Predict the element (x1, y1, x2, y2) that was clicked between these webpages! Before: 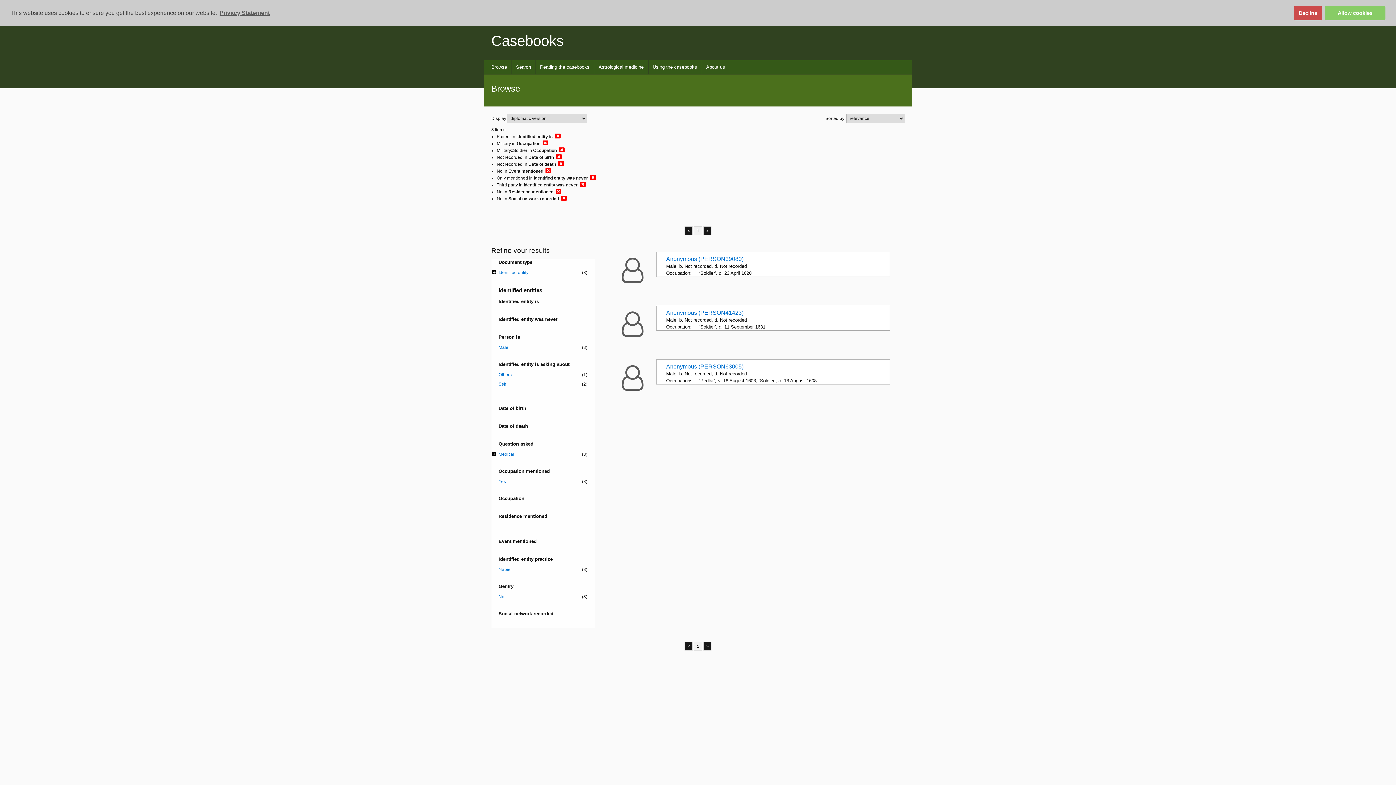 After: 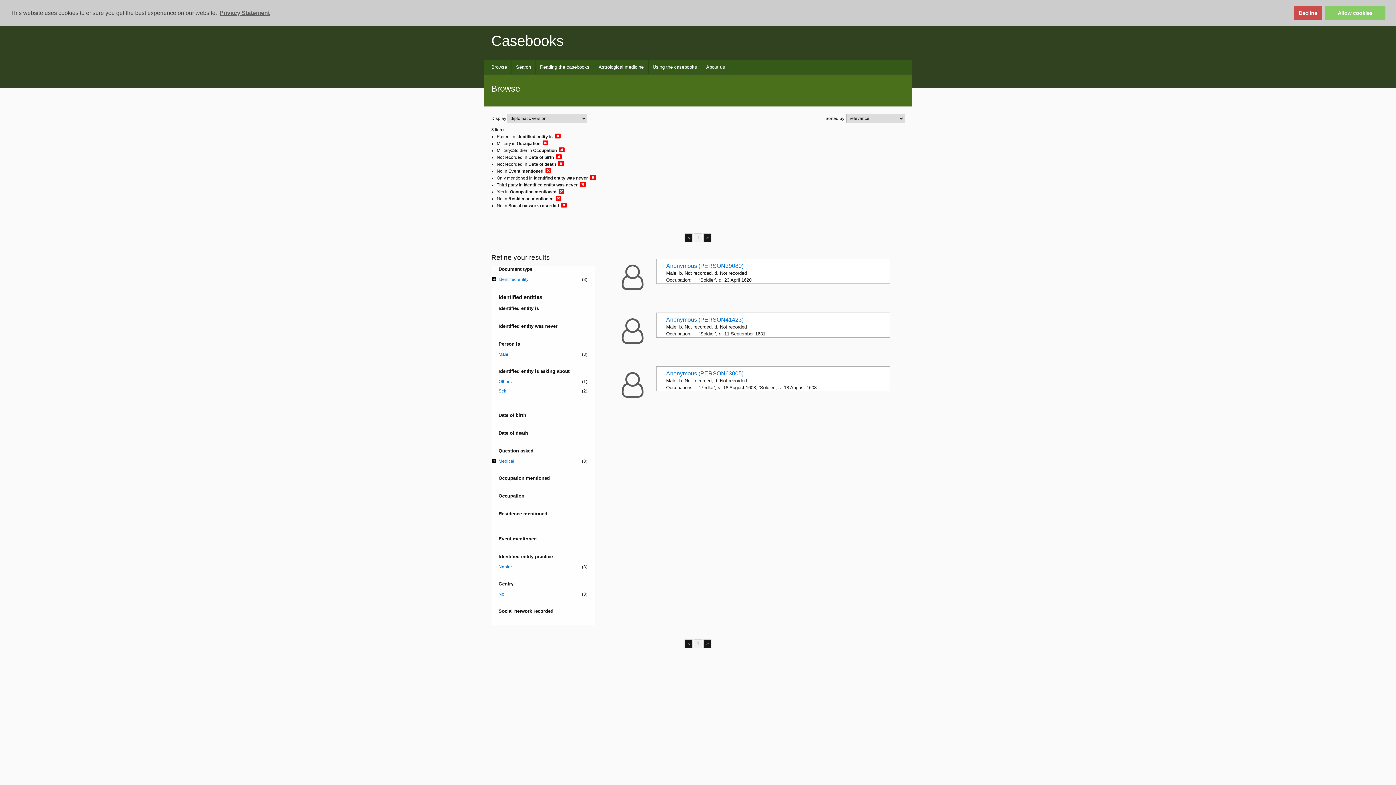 Action: bbox: (498, 478, 587, 485) label: Yes
(3)